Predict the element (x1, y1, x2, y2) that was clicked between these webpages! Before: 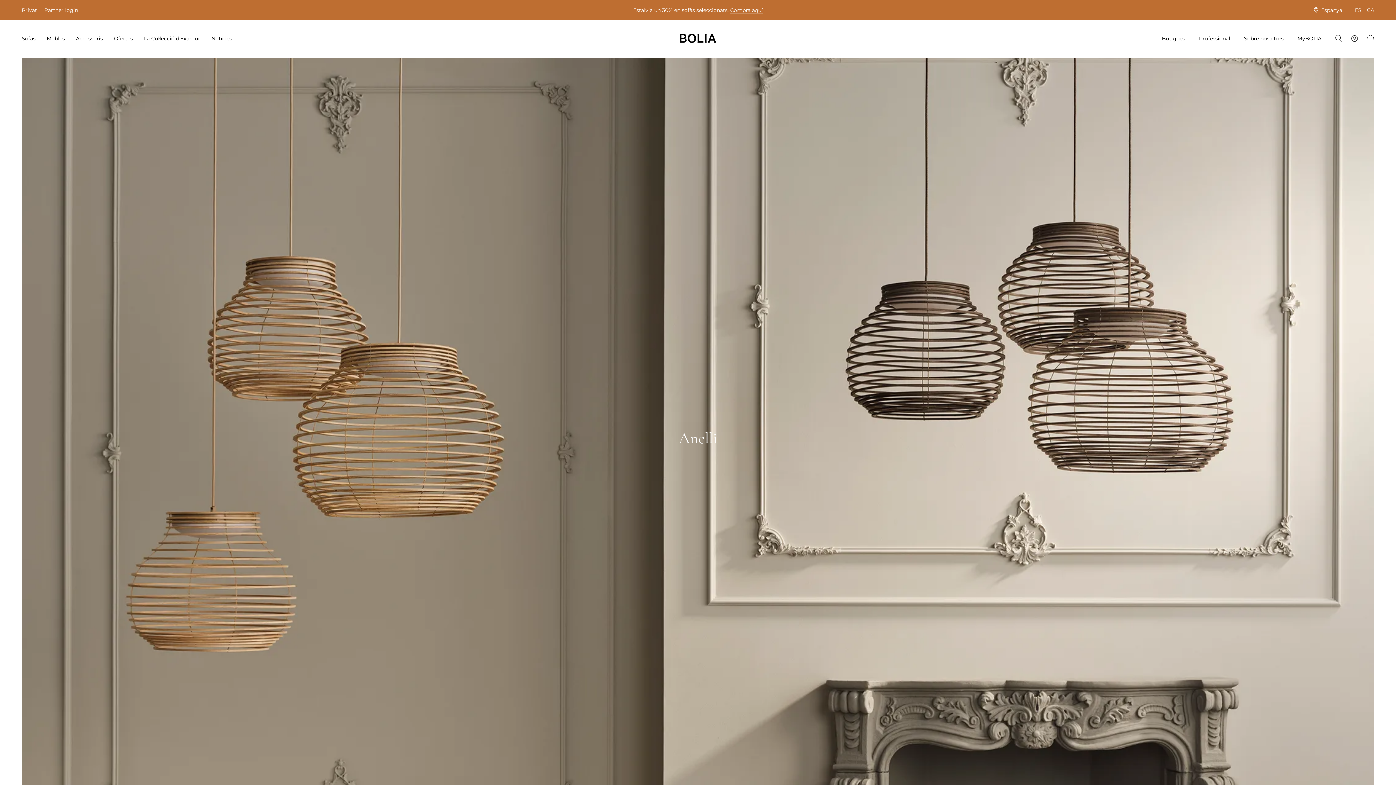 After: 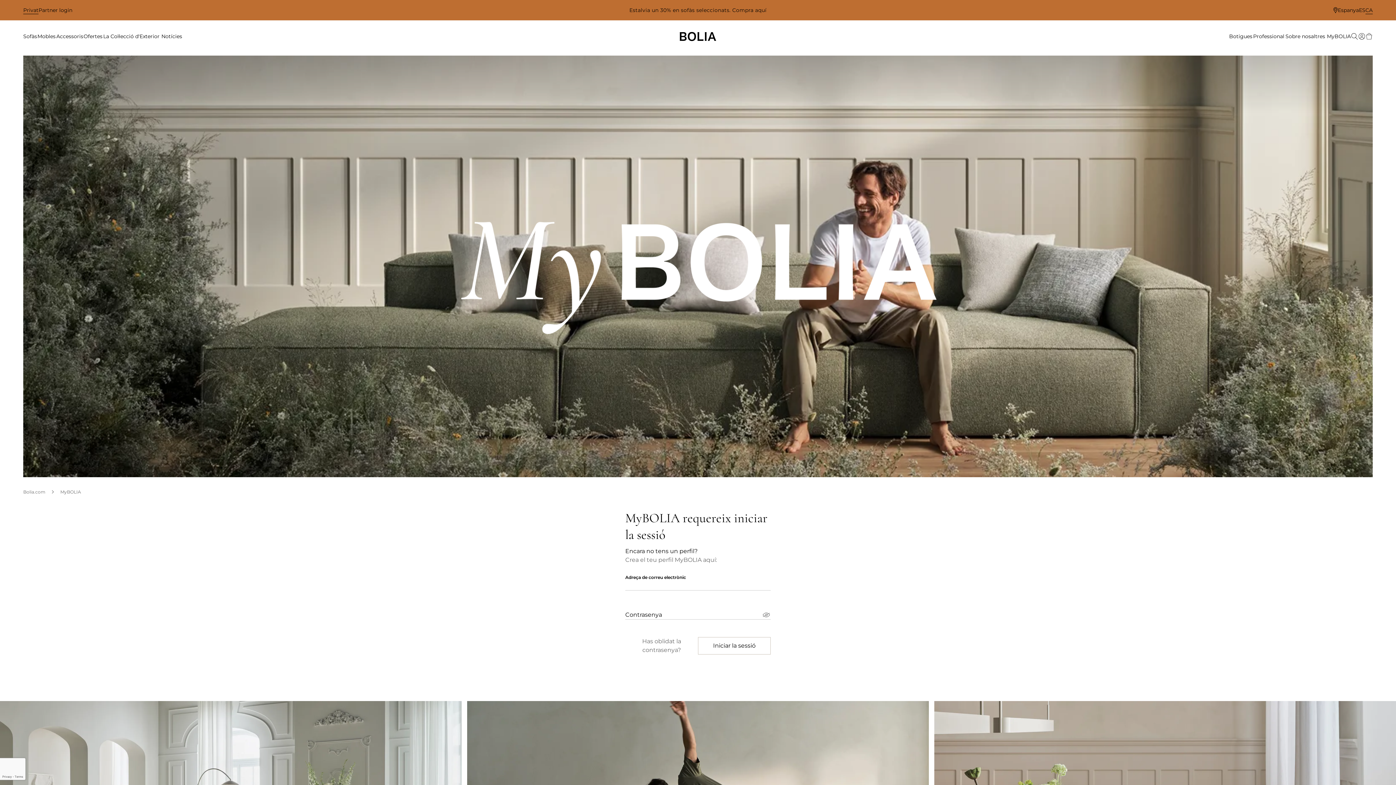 Action: label: MyBOLIA bbox: (1297, 35, 1326, 41)